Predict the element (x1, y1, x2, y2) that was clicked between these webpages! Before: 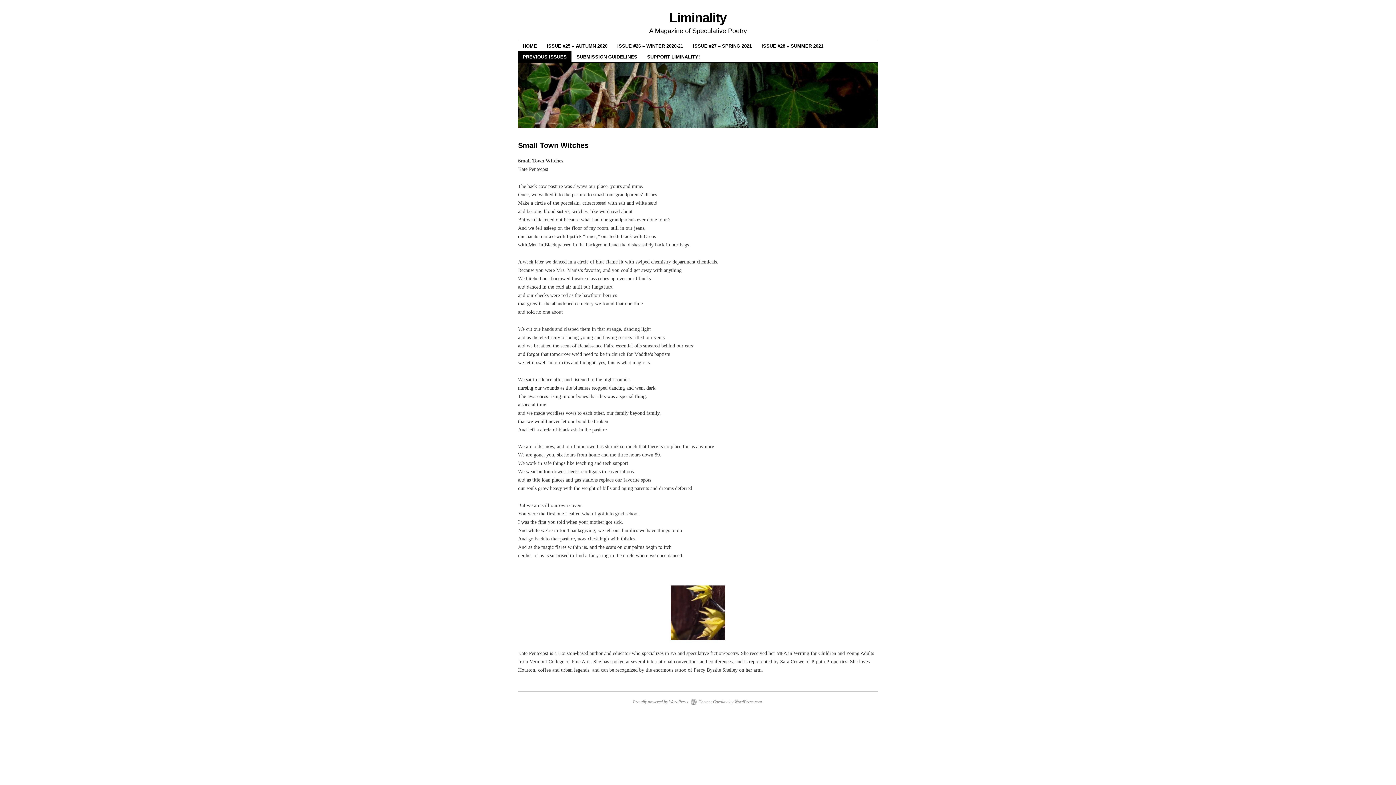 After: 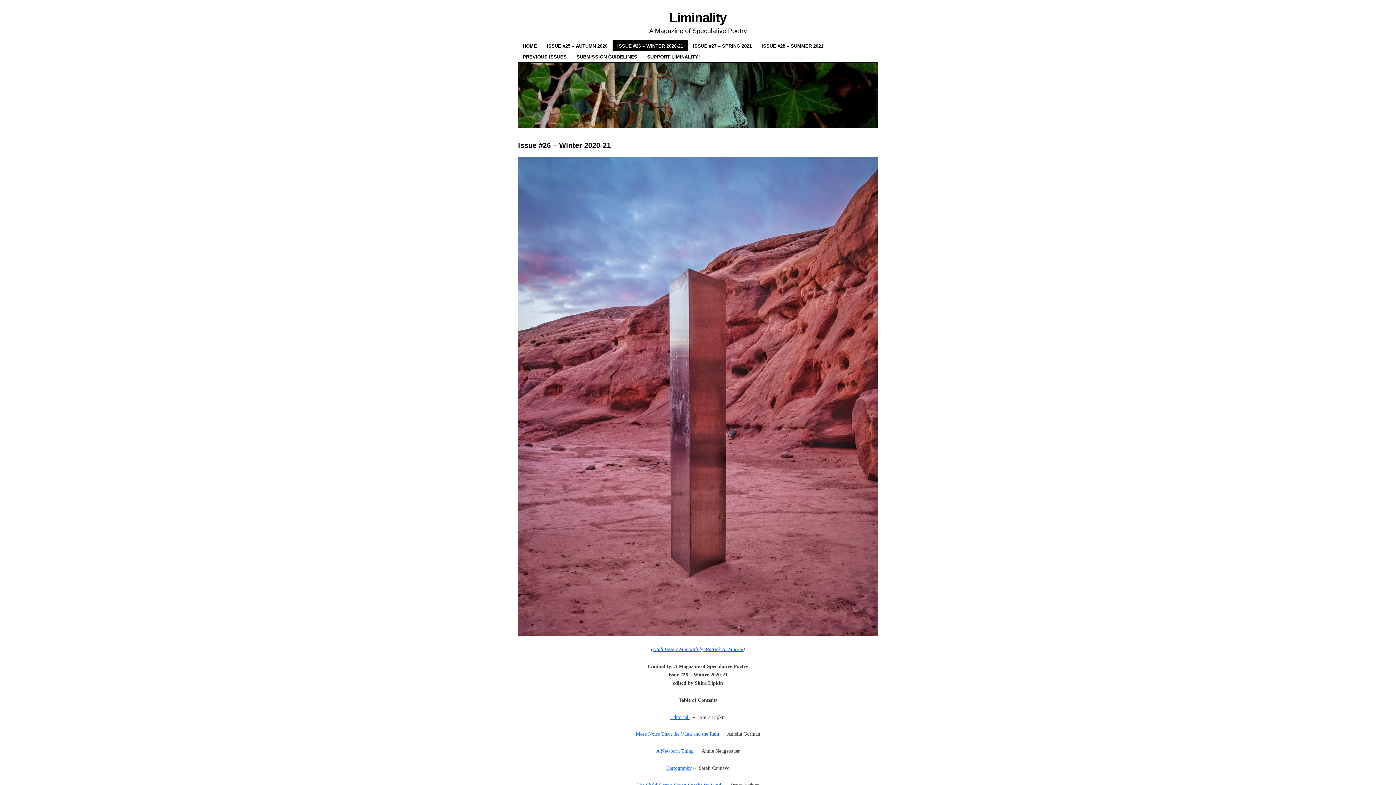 Action: bbox: (612, 40, 688, 51) label: ISSUE #26 – WINTER 2020-21